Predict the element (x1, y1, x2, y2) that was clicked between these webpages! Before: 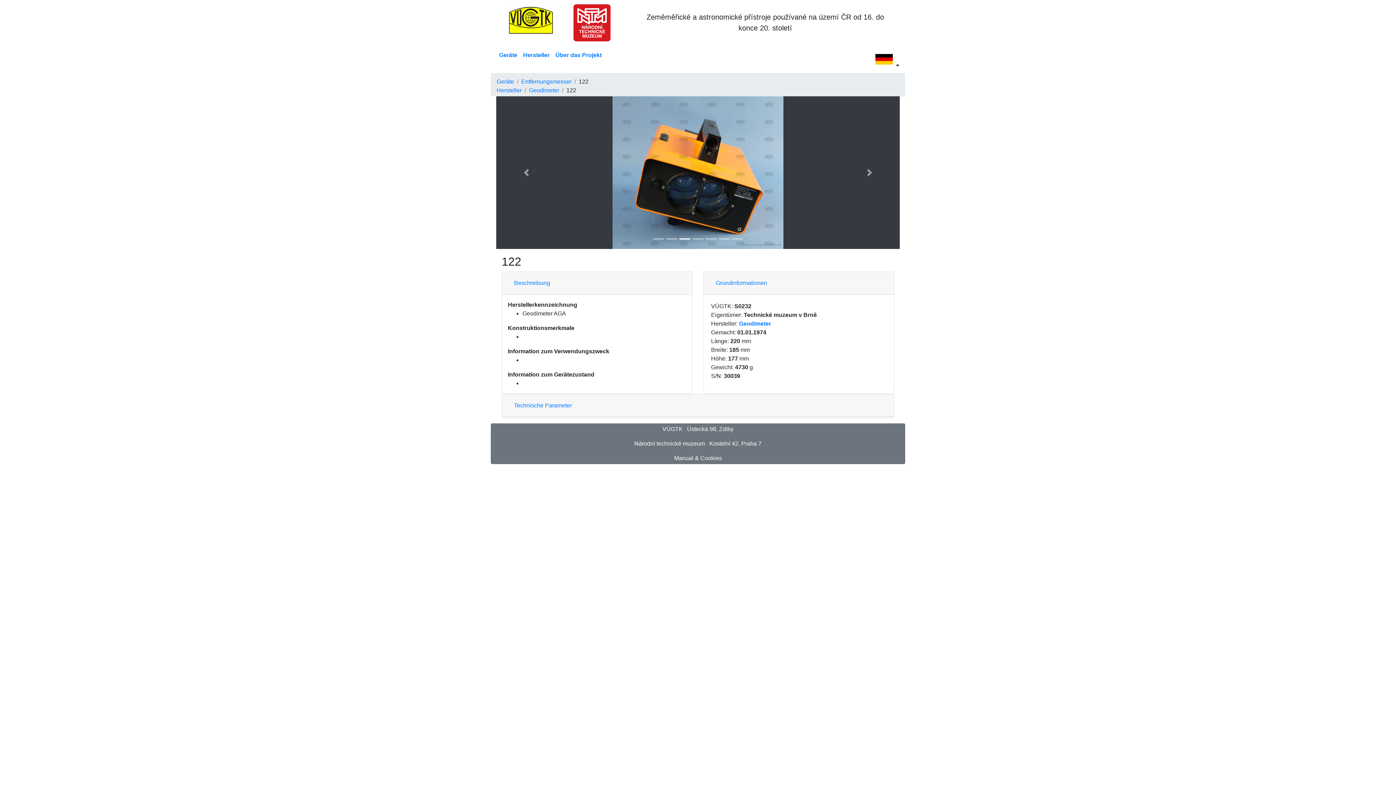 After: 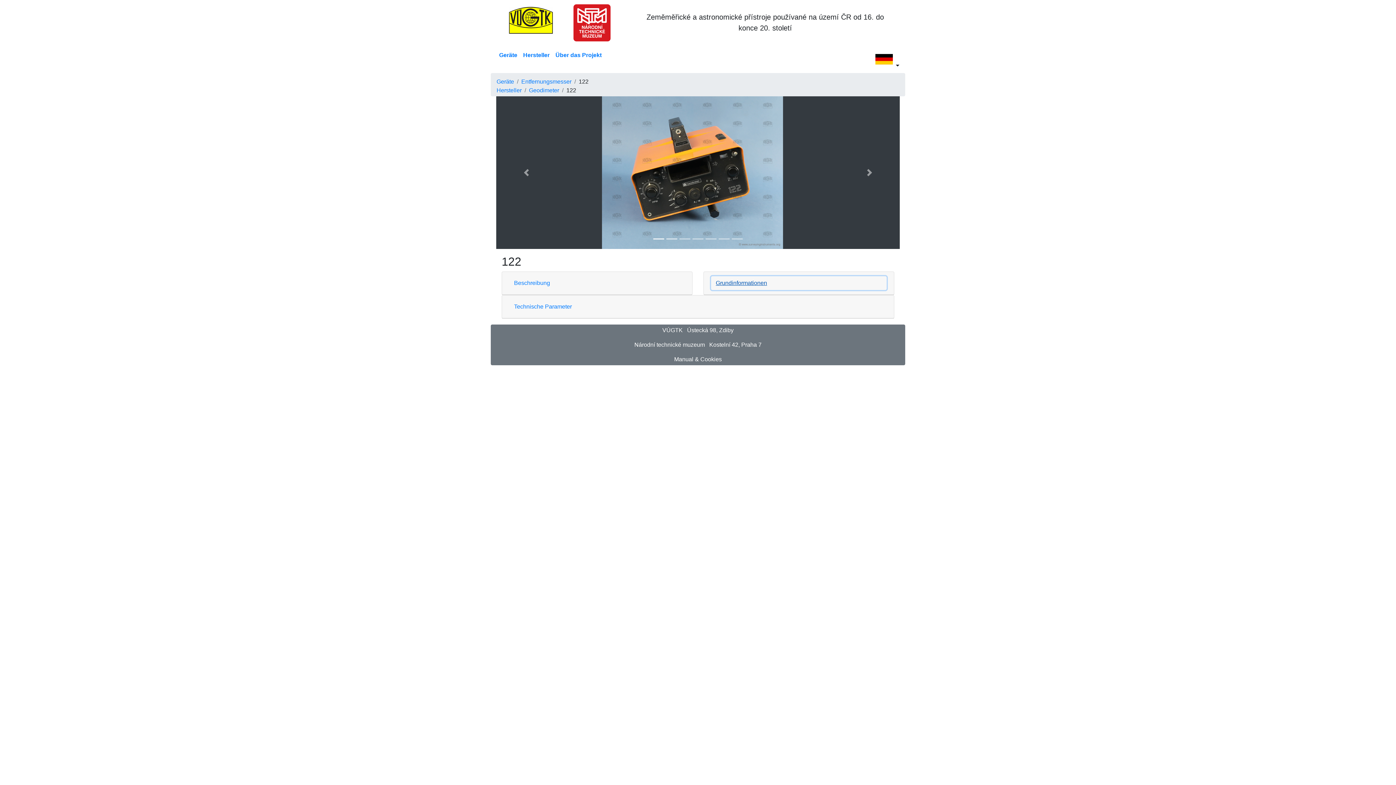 Action: label: Grundinformationen bbox: (711, 276, 886, 290)